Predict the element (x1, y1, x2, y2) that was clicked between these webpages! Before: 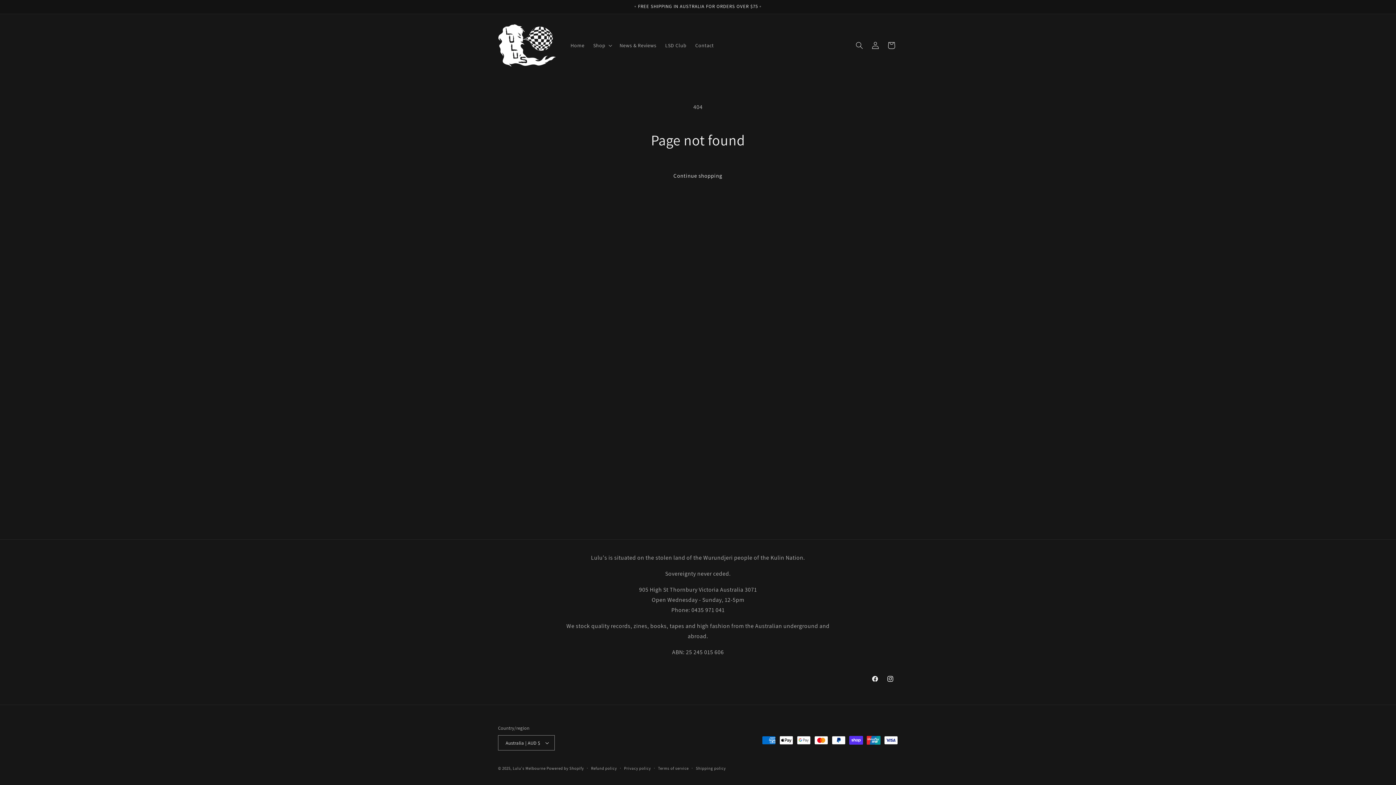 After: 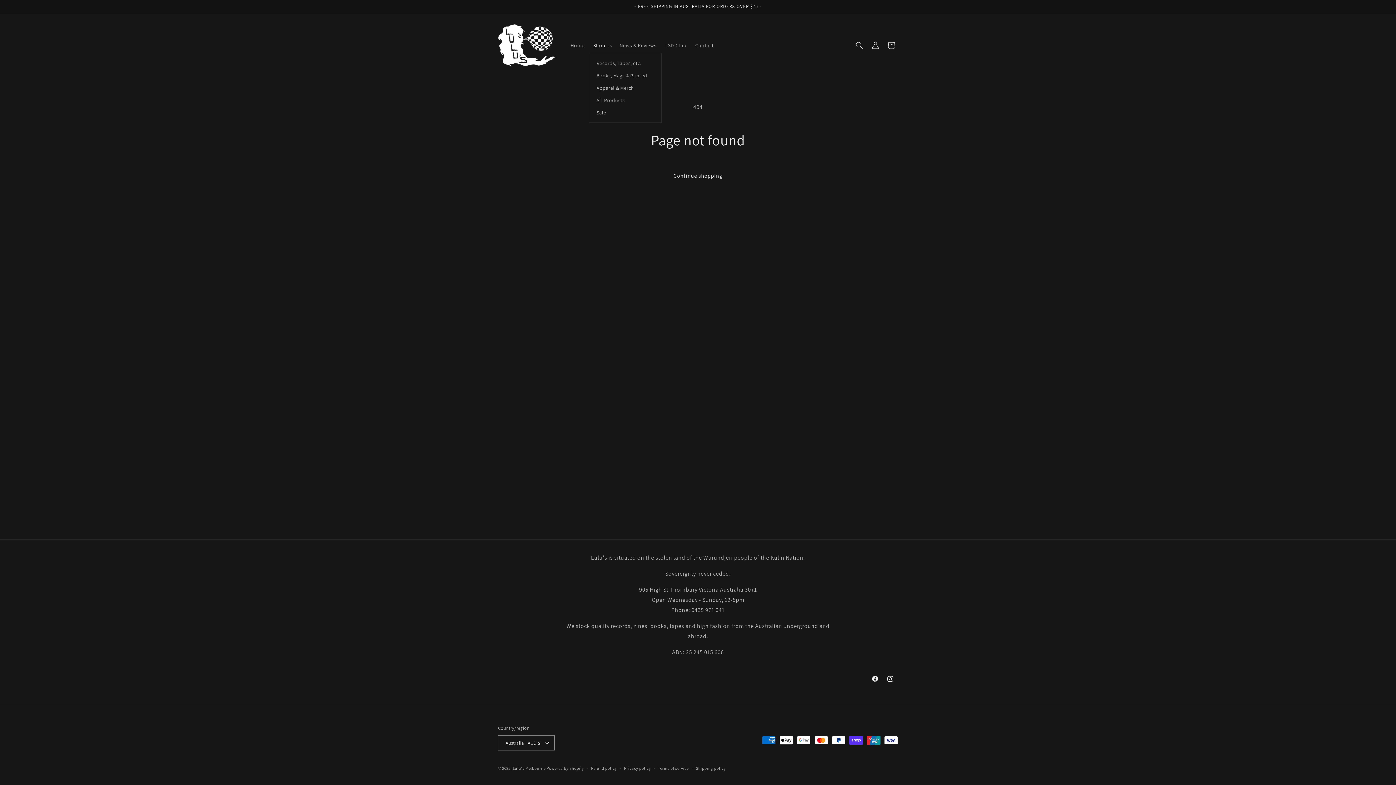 Action: label: Shop bbox: (589, 37, 615, 53)